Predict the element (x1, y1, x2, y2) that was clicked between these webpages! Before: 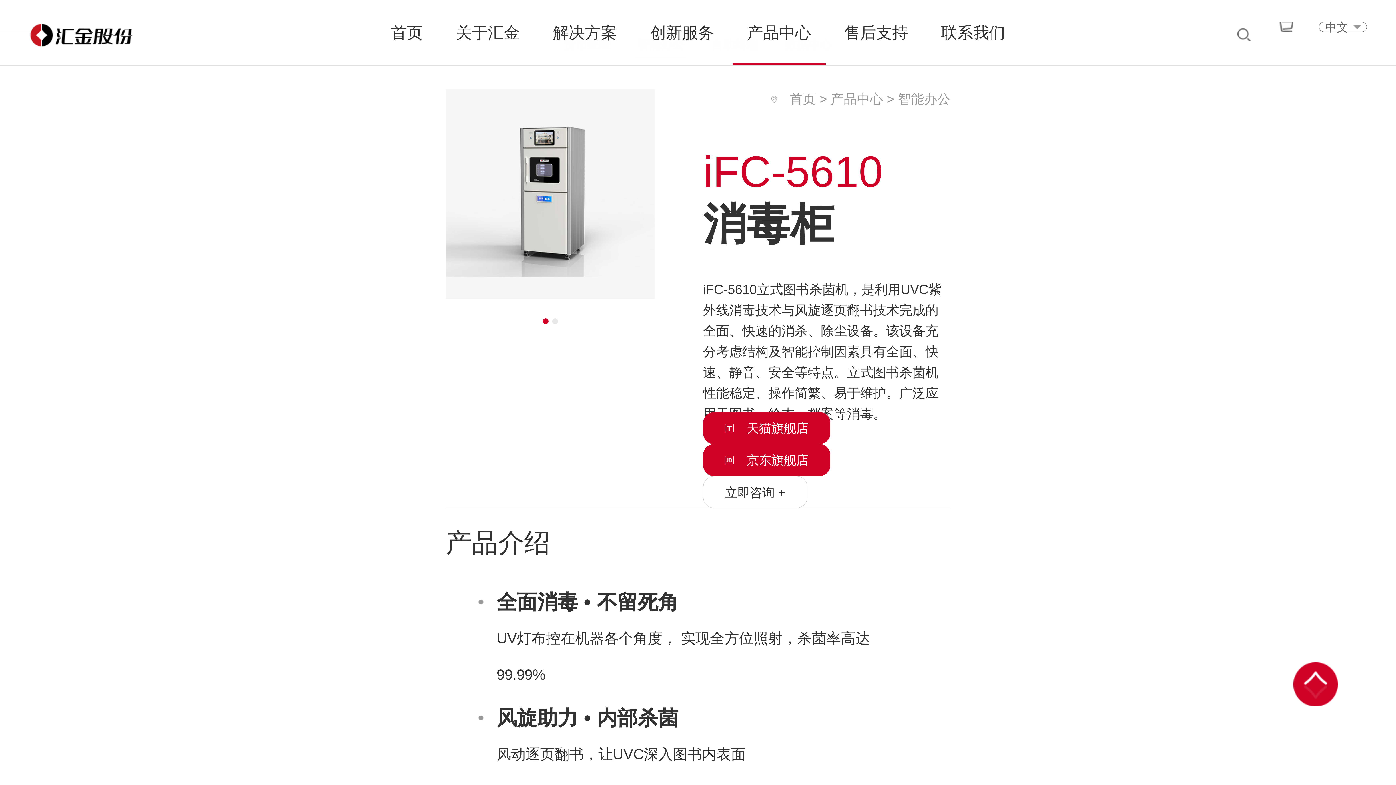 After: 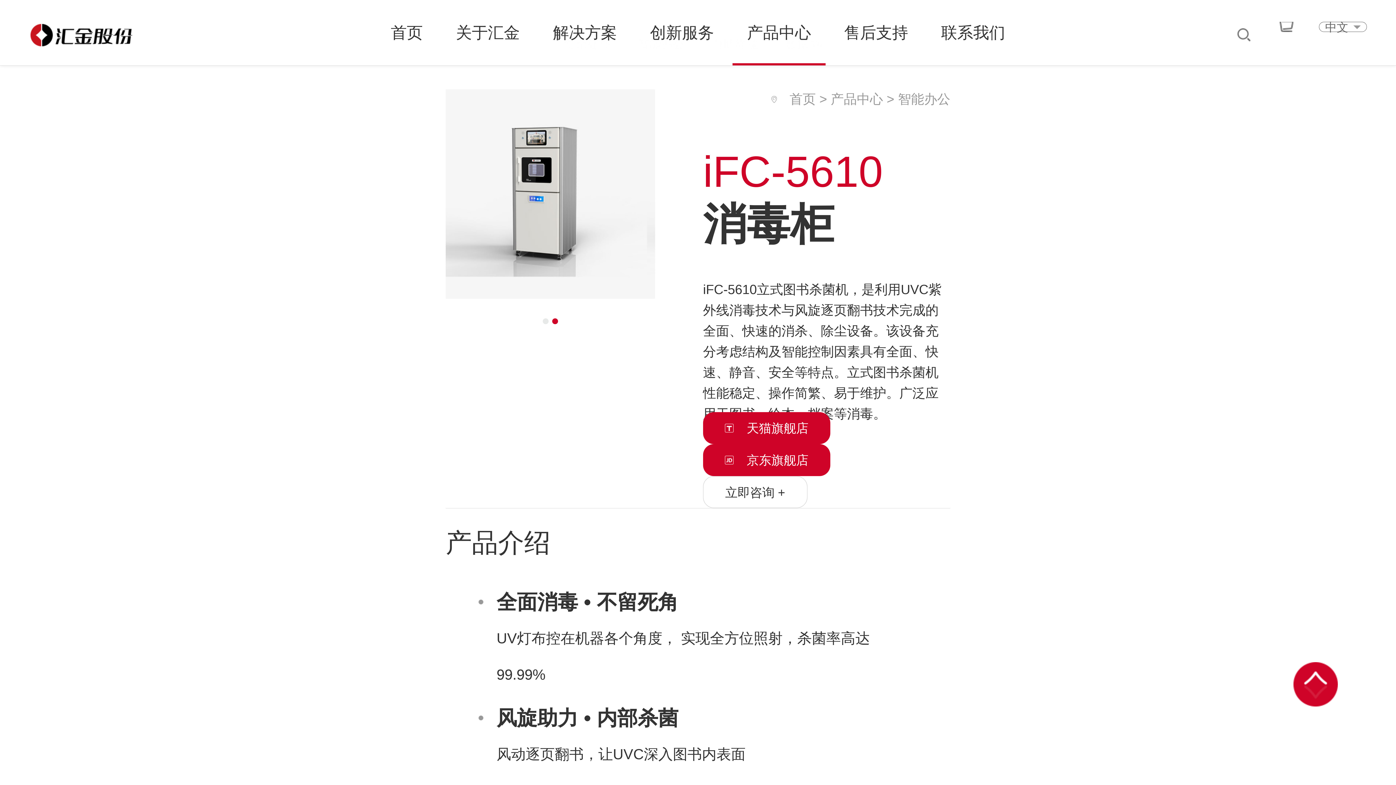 Action: bbox: (1274, 21, 1297, 32)